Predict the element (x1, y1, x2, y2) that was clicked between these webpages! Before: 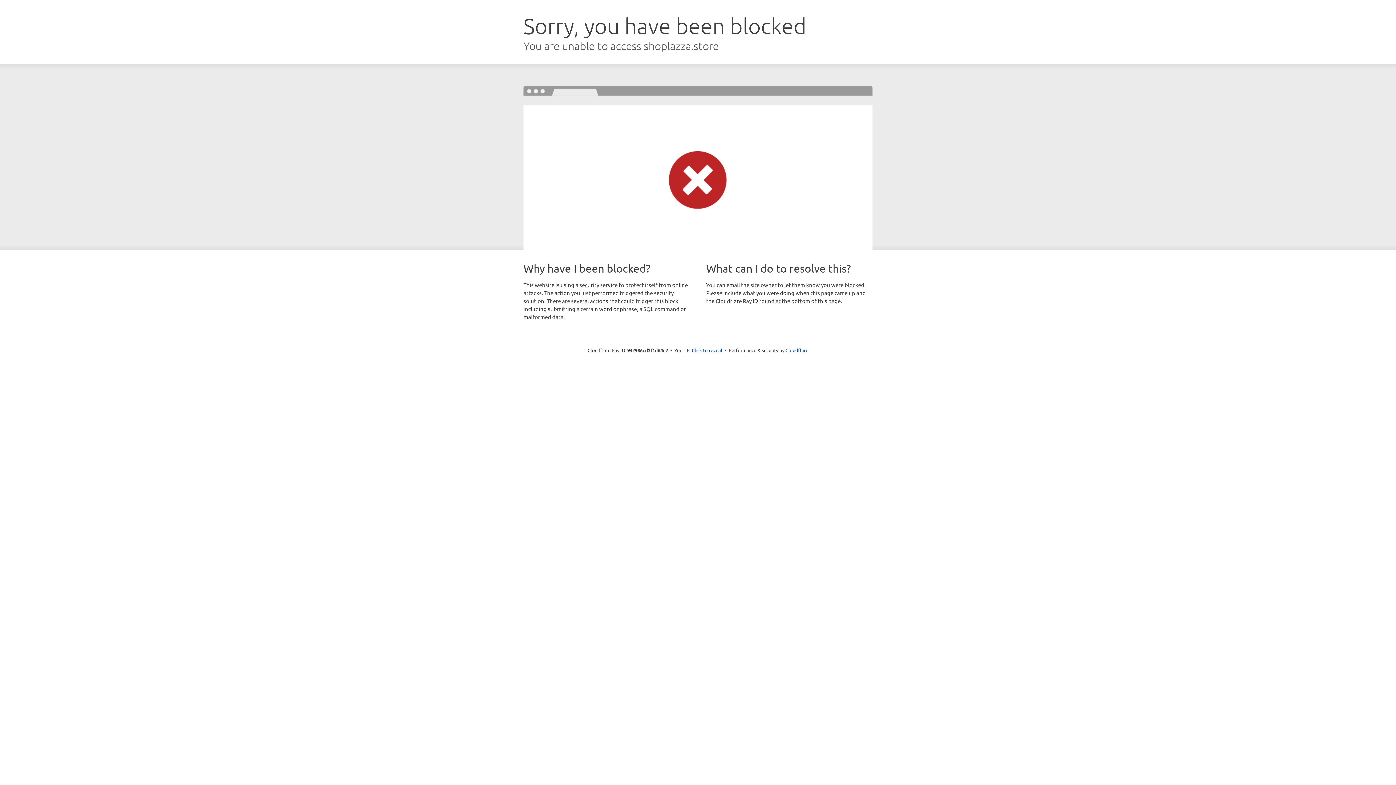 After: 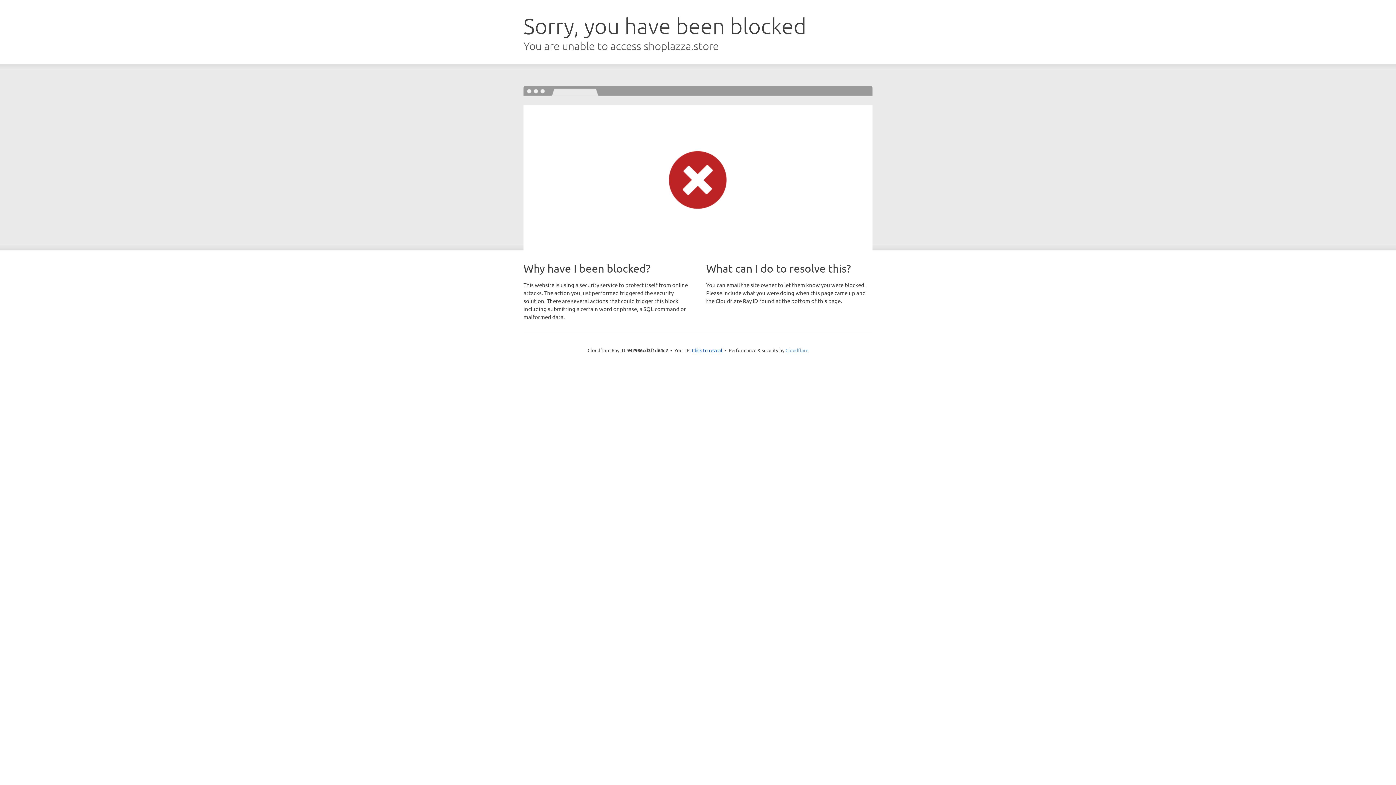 Action: label: Cloudflare bbox: (785, 347, 808, 353)